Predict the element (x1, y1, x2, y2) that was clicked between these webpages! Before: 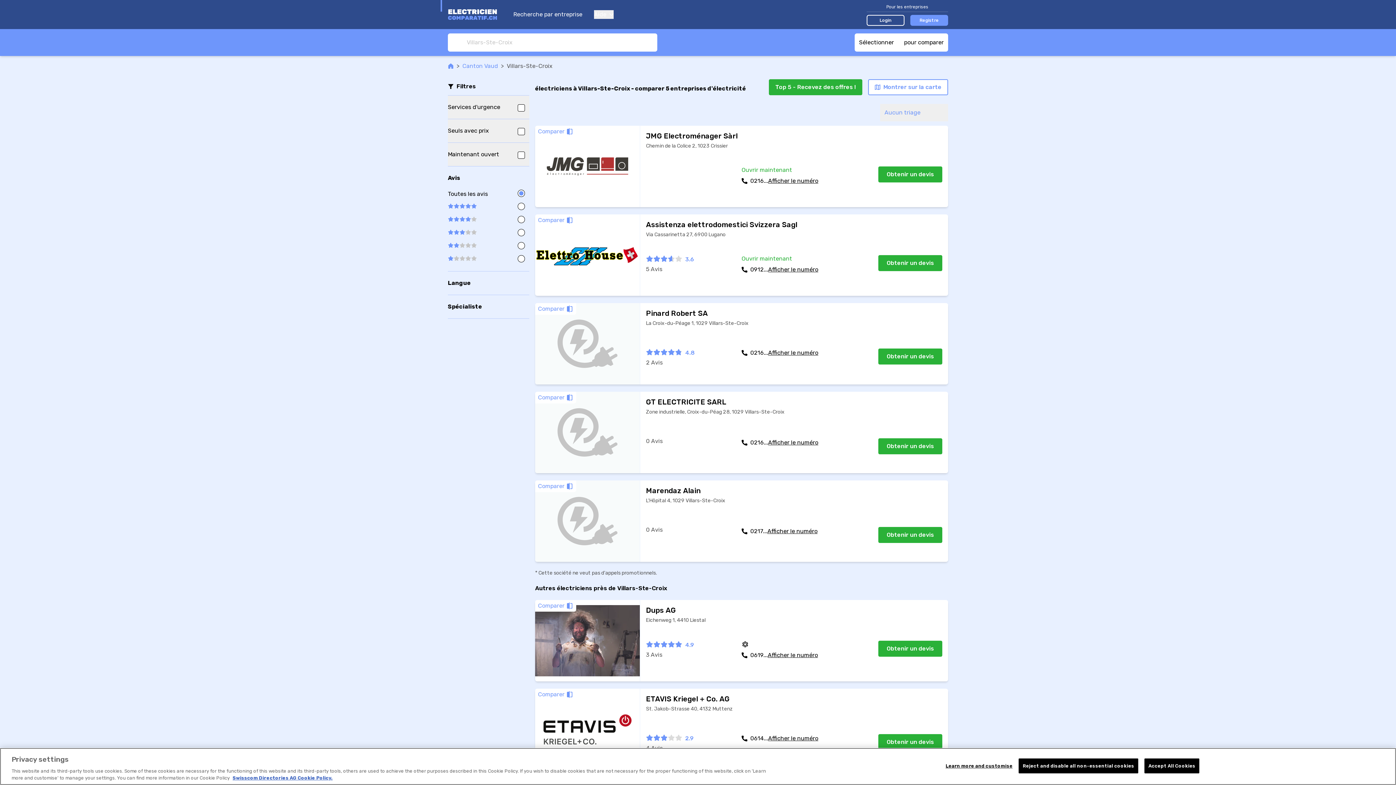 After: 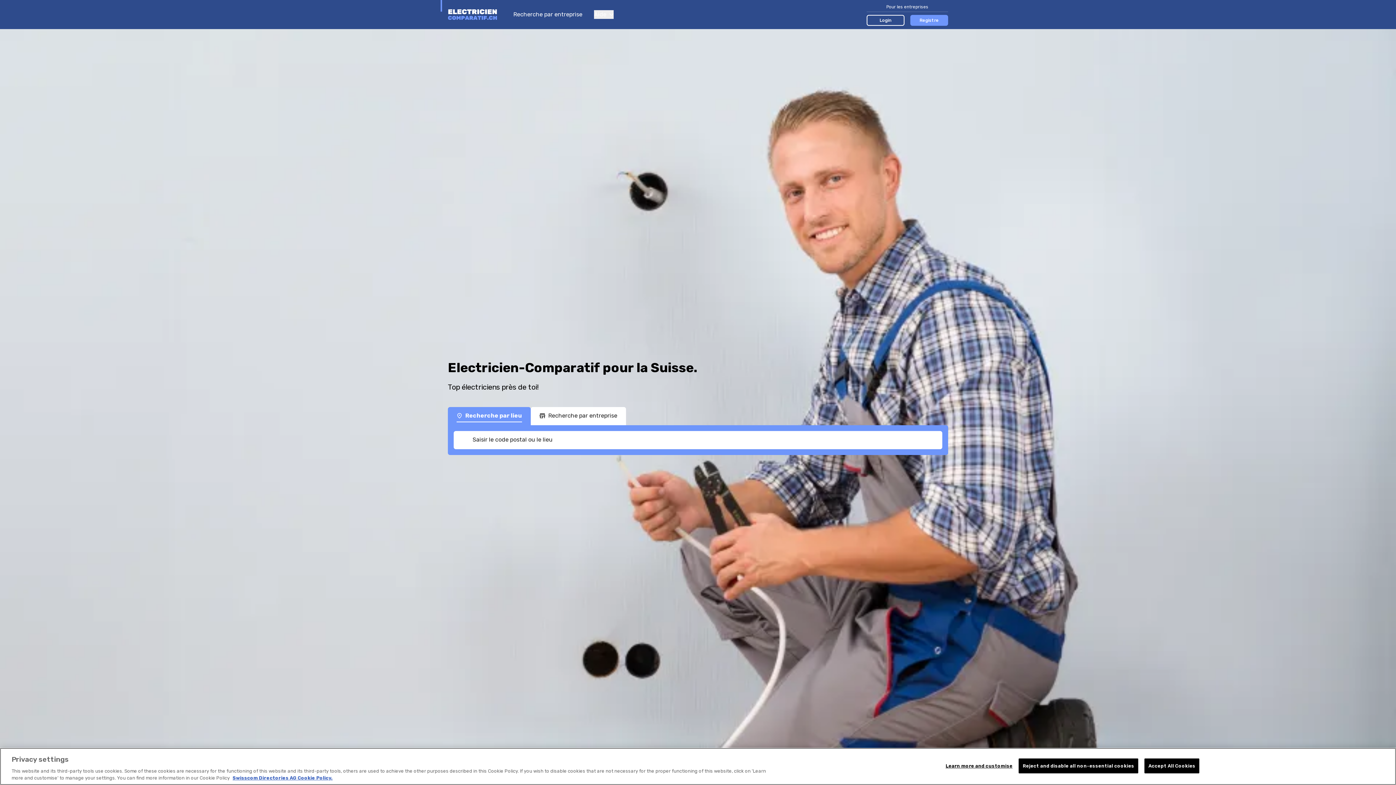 Action: bbox: (448, 63, 453, 69)